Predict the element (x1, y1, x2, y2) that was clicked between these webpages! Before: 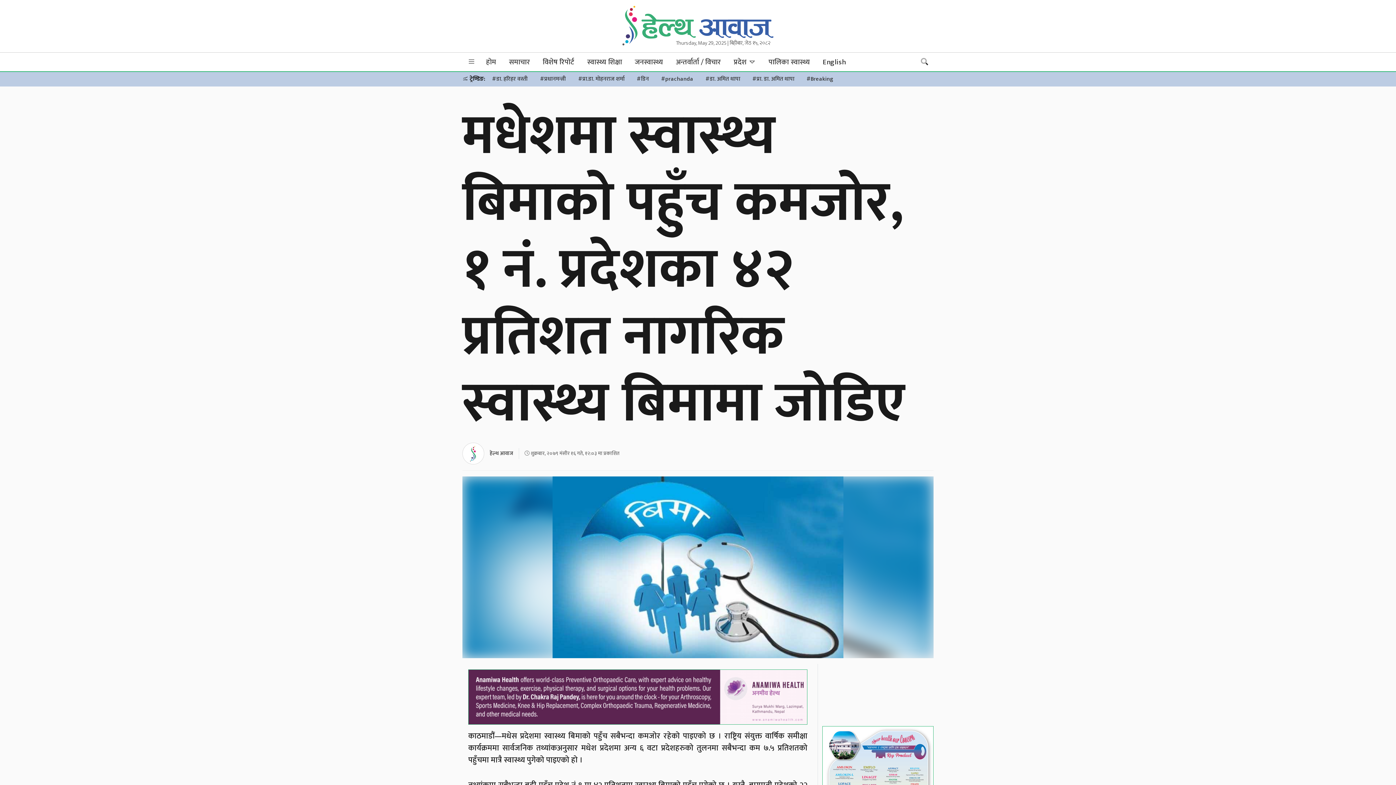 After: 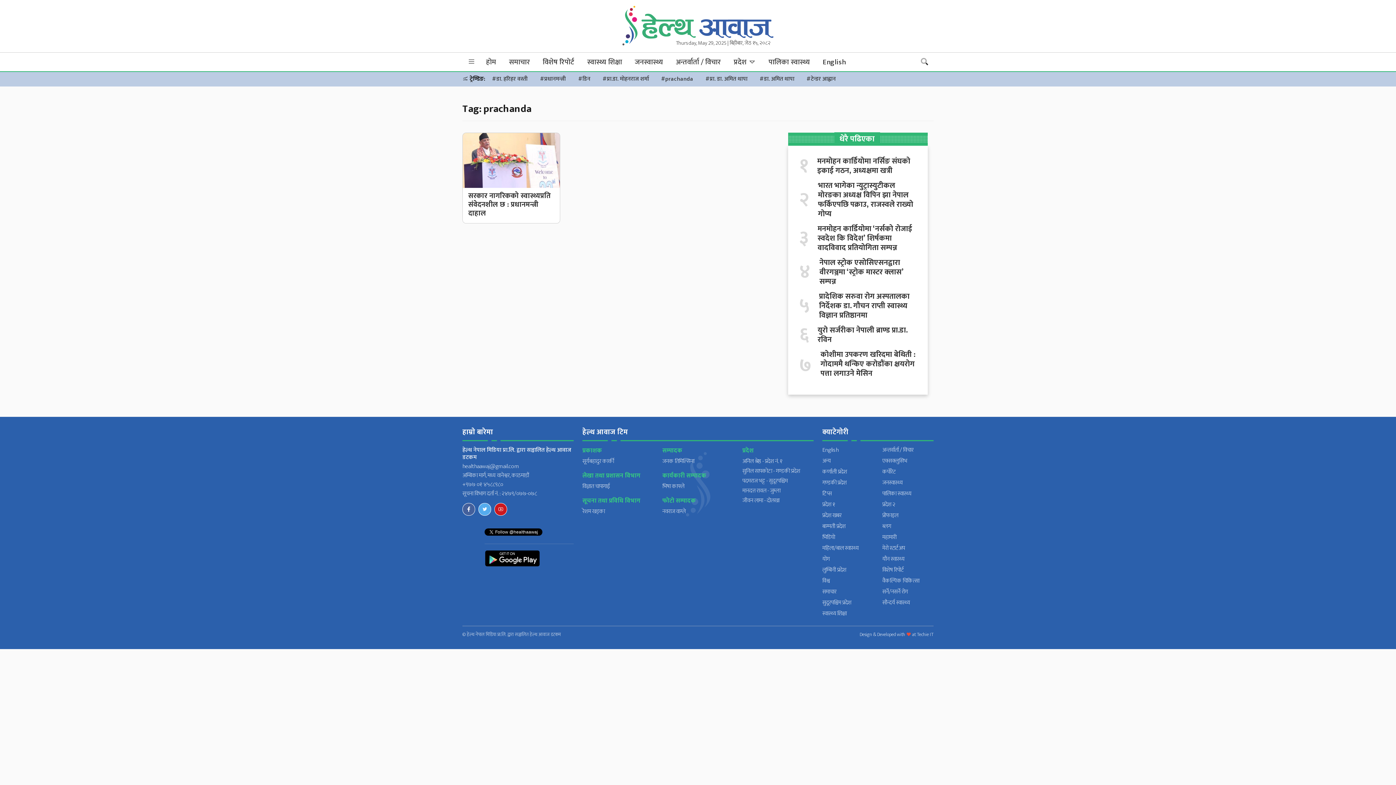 Action: bbox: (656, 72, 698, 86) label: #prachanda